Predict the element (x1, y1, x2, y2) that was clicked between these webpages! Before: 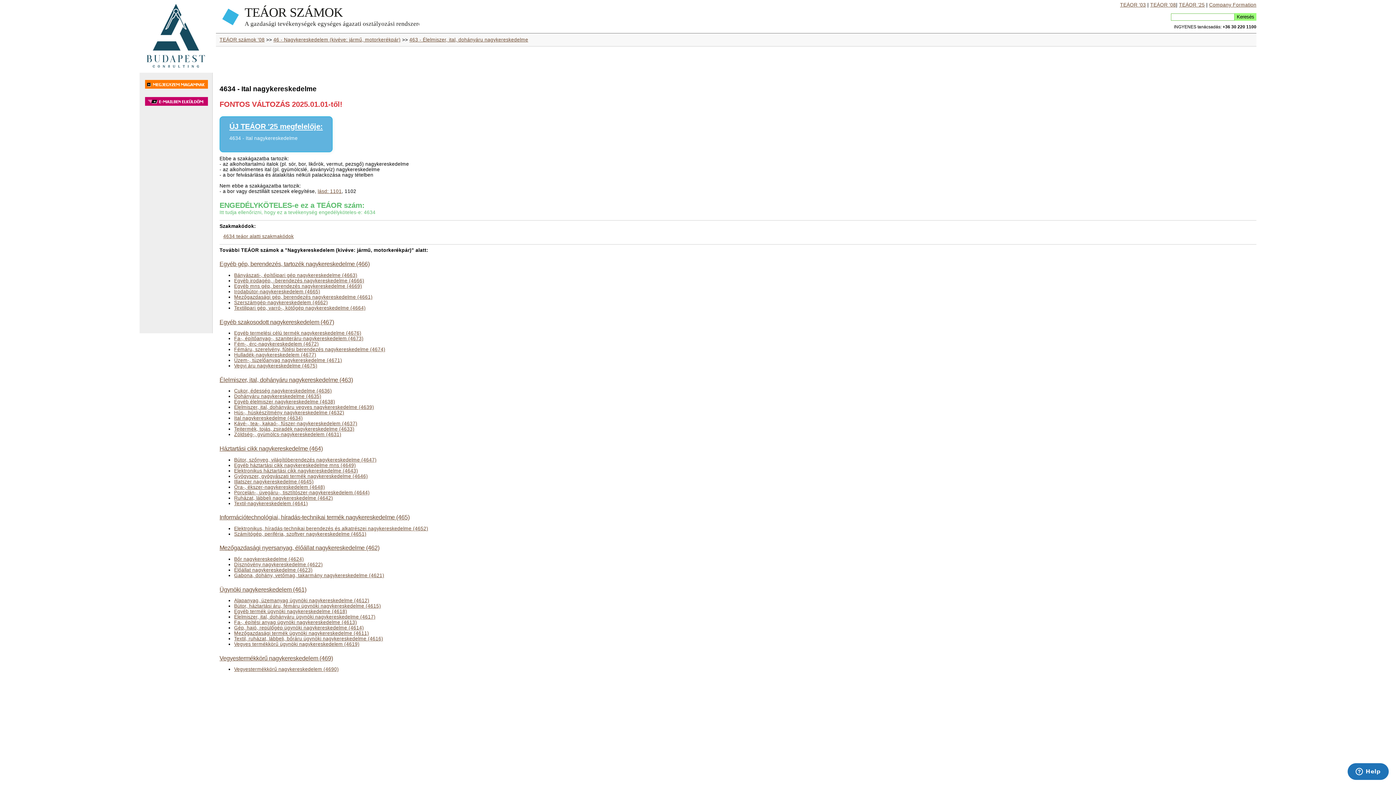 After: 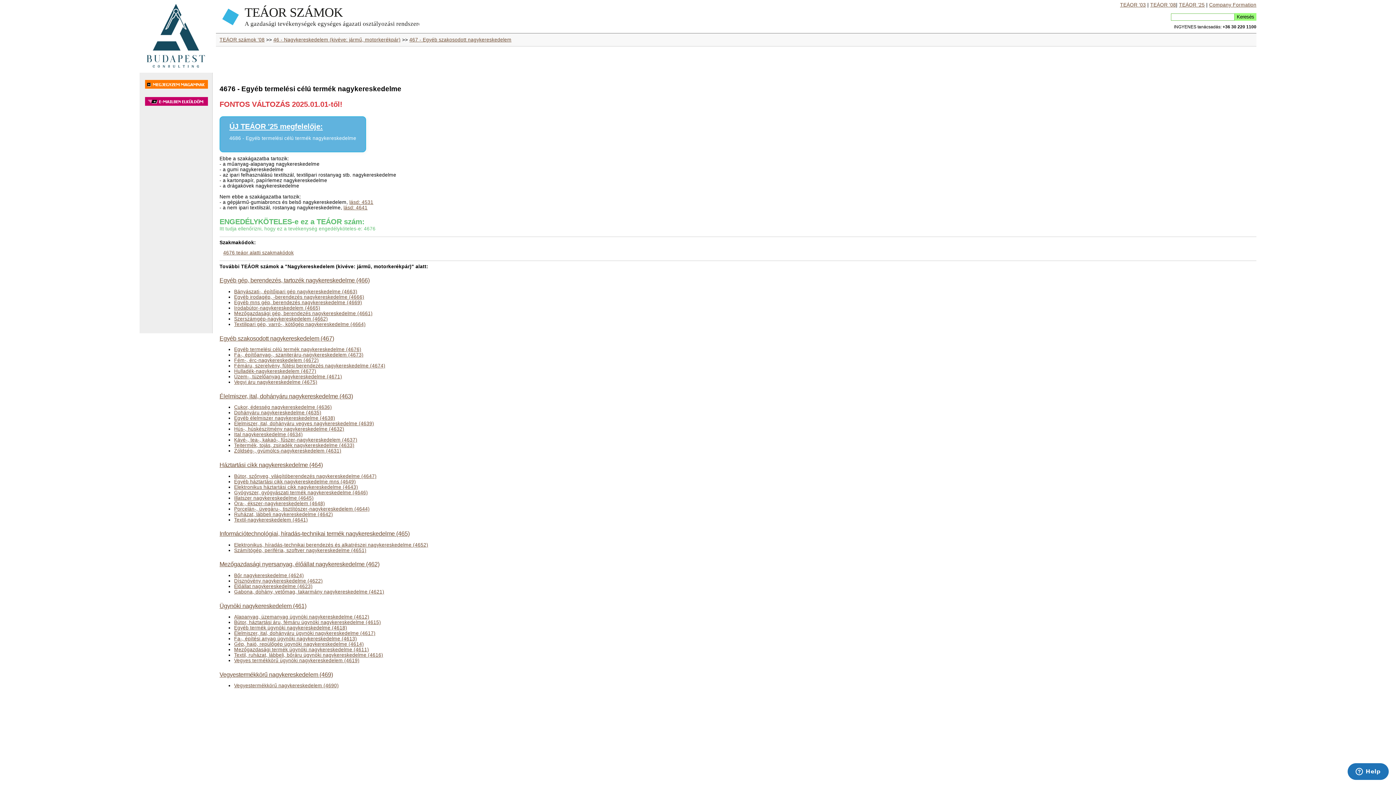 Action: label: Egyéb termelési célú termék nagykereskedelme (4676) bbox: (234, 330, 361, 336)